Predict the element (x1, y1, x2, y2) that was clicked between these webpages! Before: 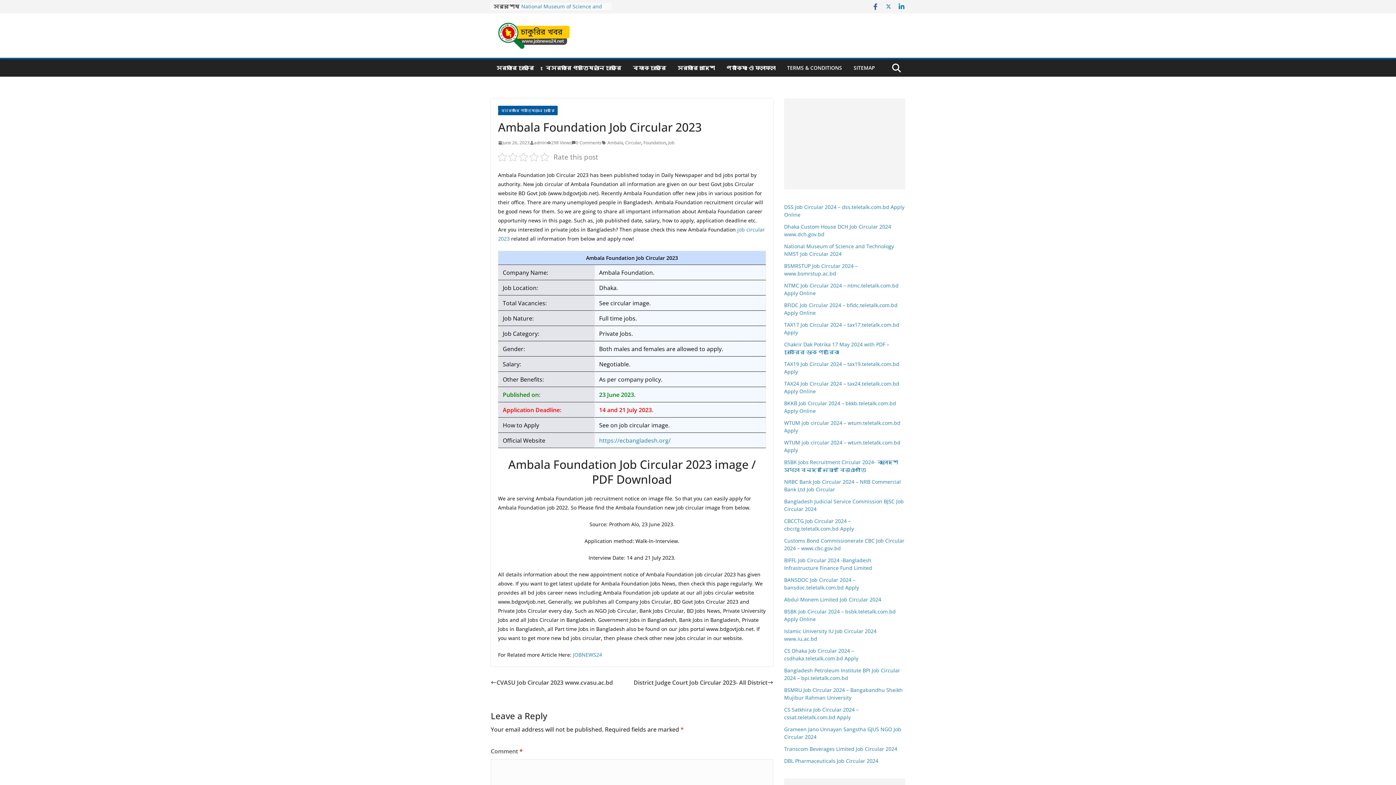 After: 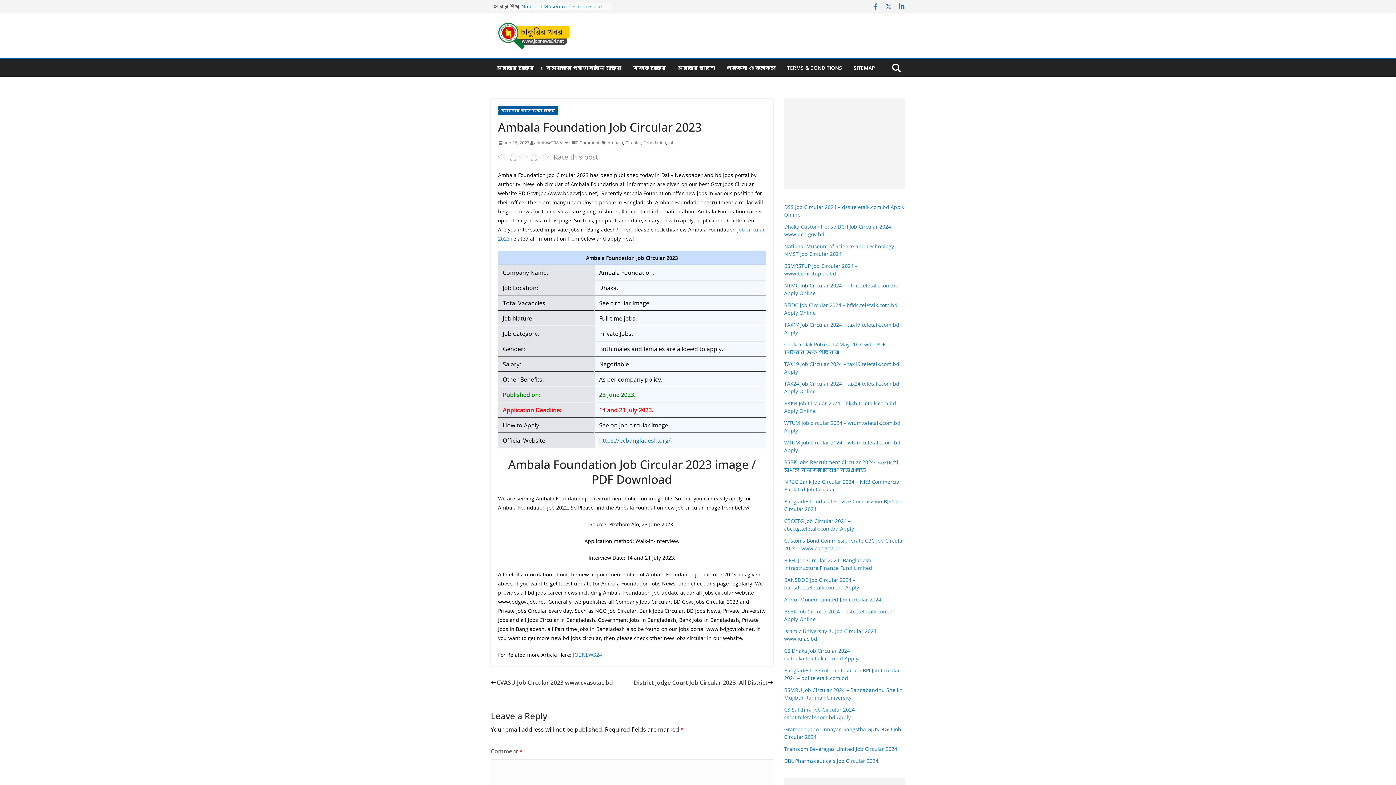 Action: bbox: (872, 2, 879, 10)